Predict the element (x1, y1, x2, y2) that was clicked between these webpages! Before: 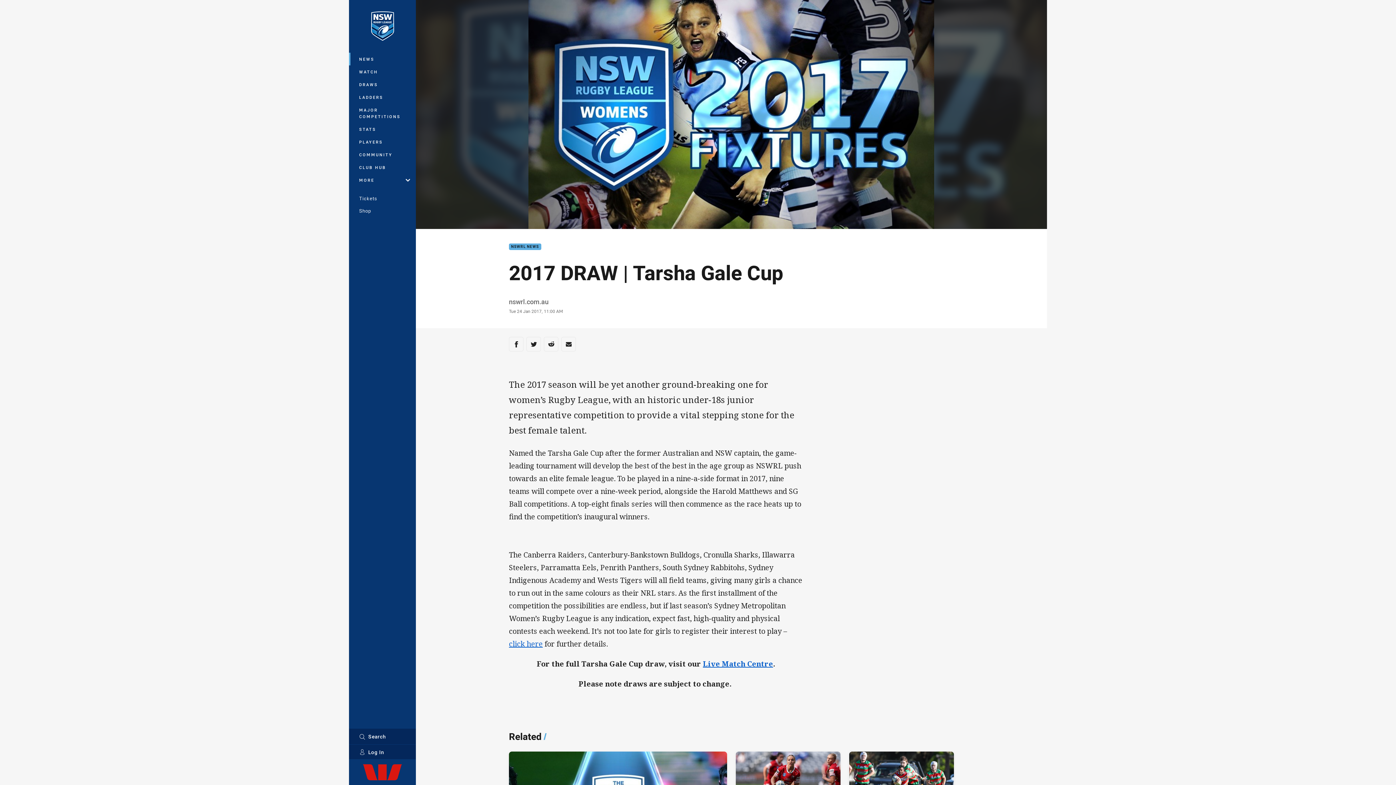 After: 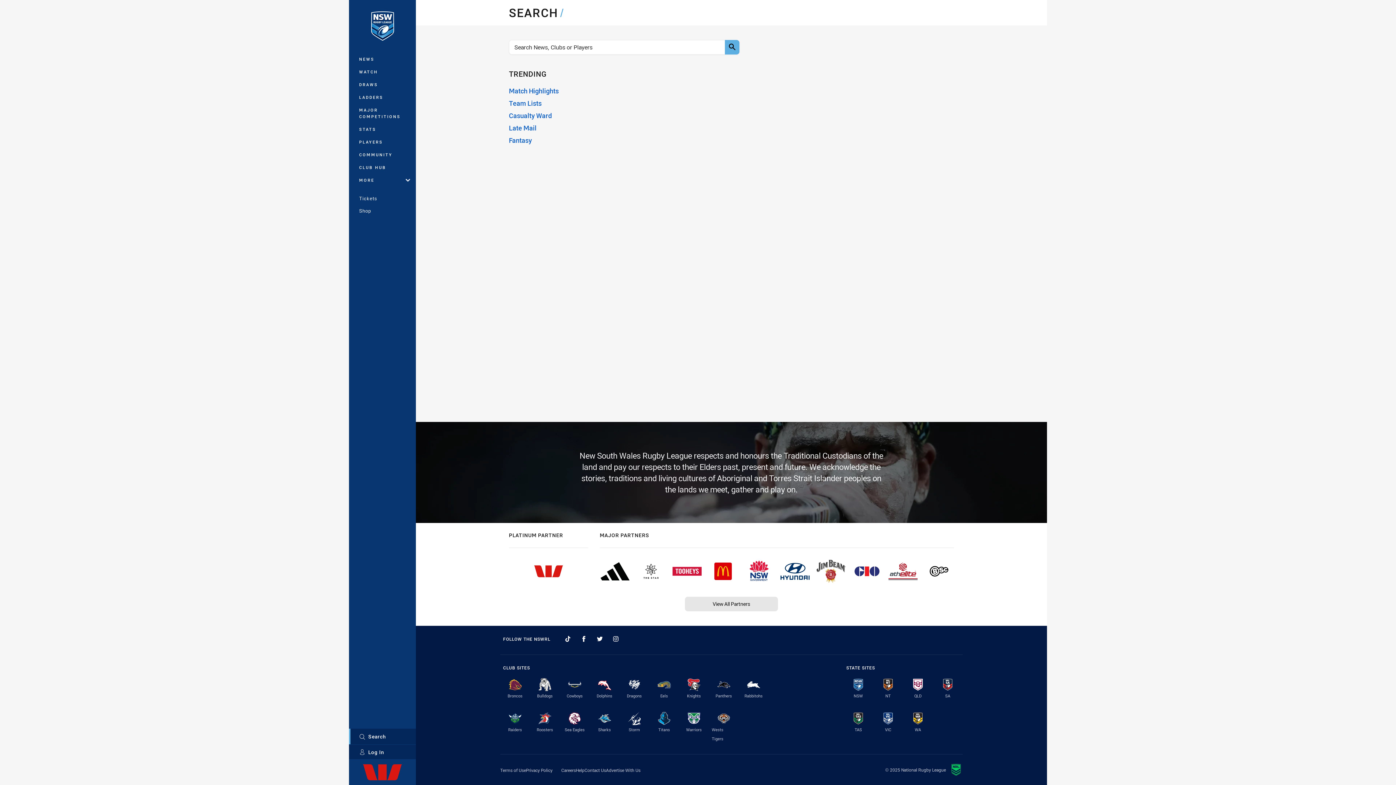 Action: label: Search bbox: (349, 729, 416, 744)